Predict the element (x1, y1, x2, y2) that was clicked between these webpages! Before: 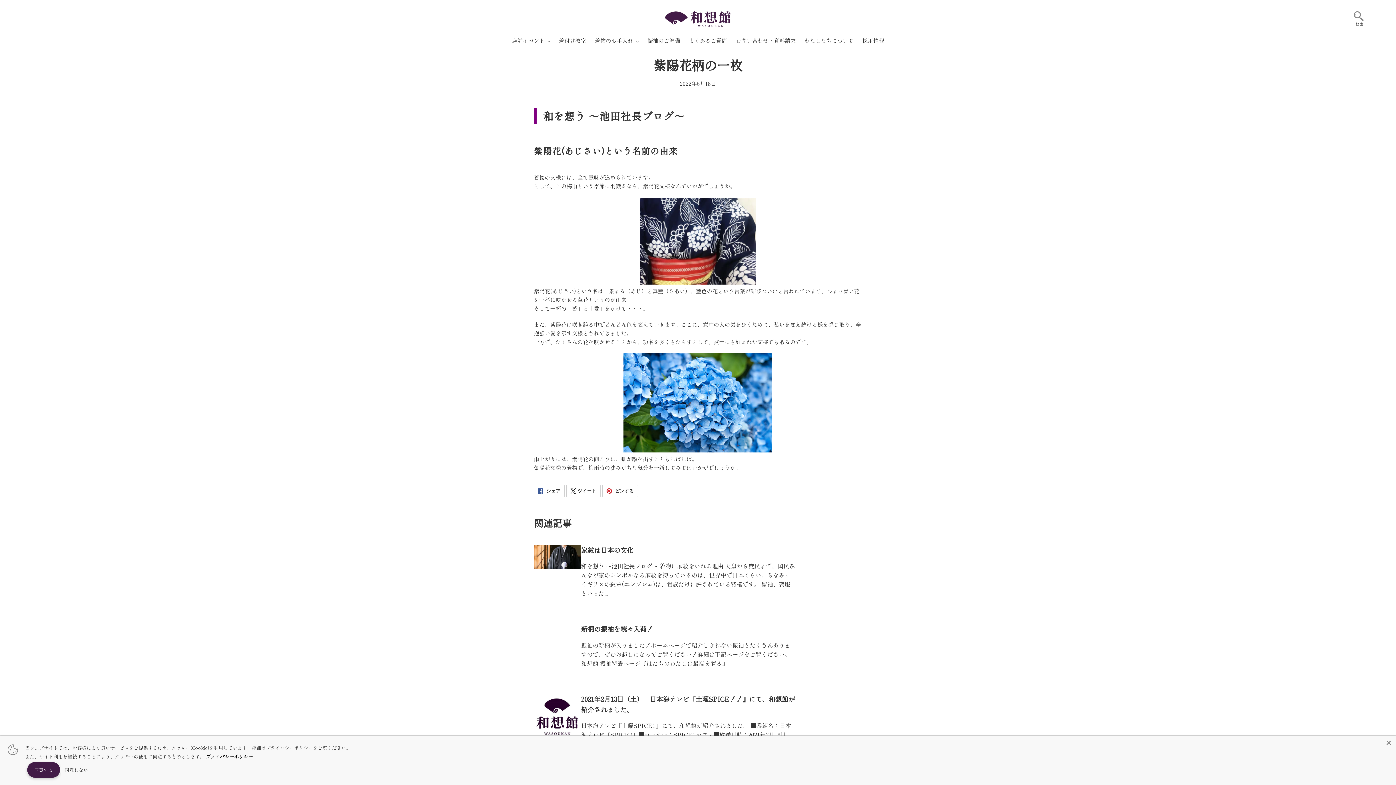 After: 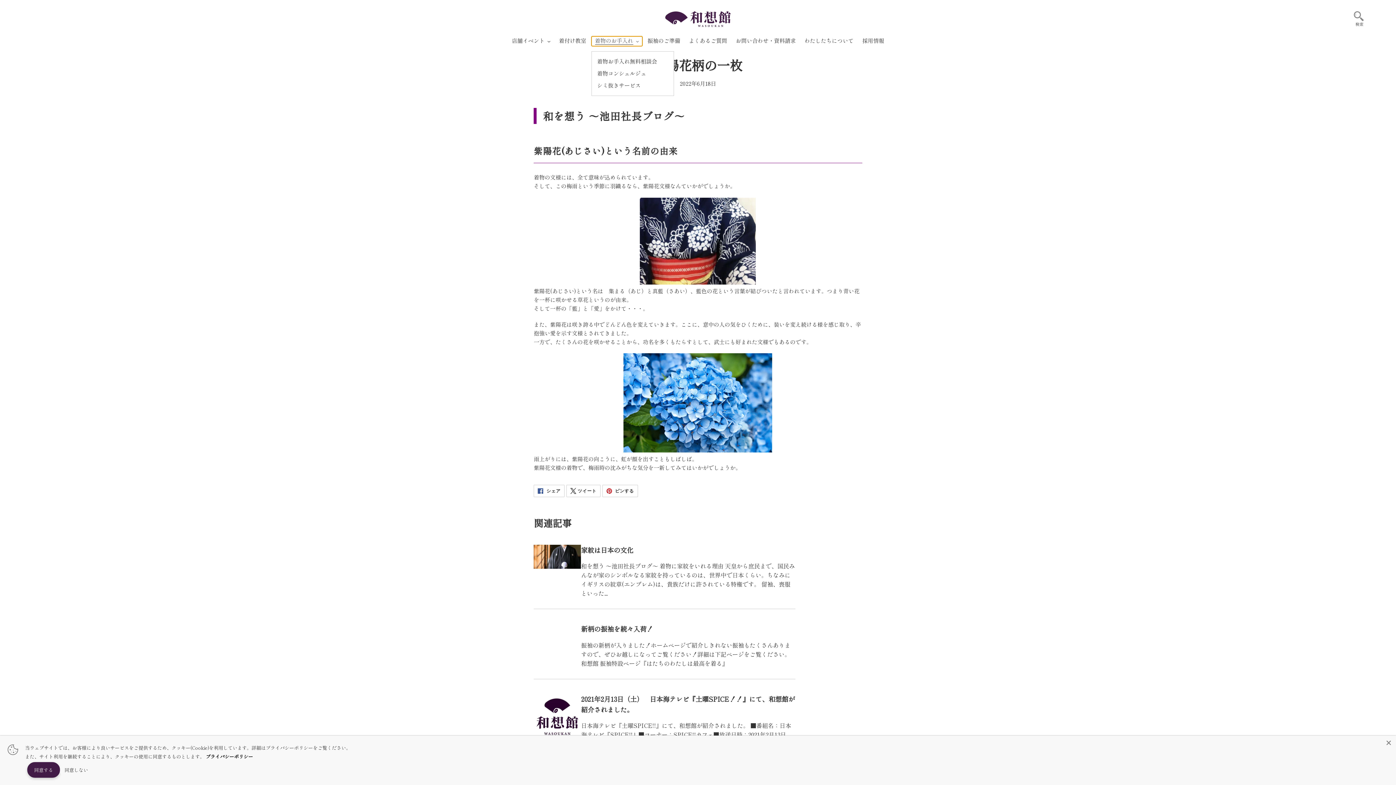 Action: bbox: (591, 36, 642, 46) label: 着物のお手入れ